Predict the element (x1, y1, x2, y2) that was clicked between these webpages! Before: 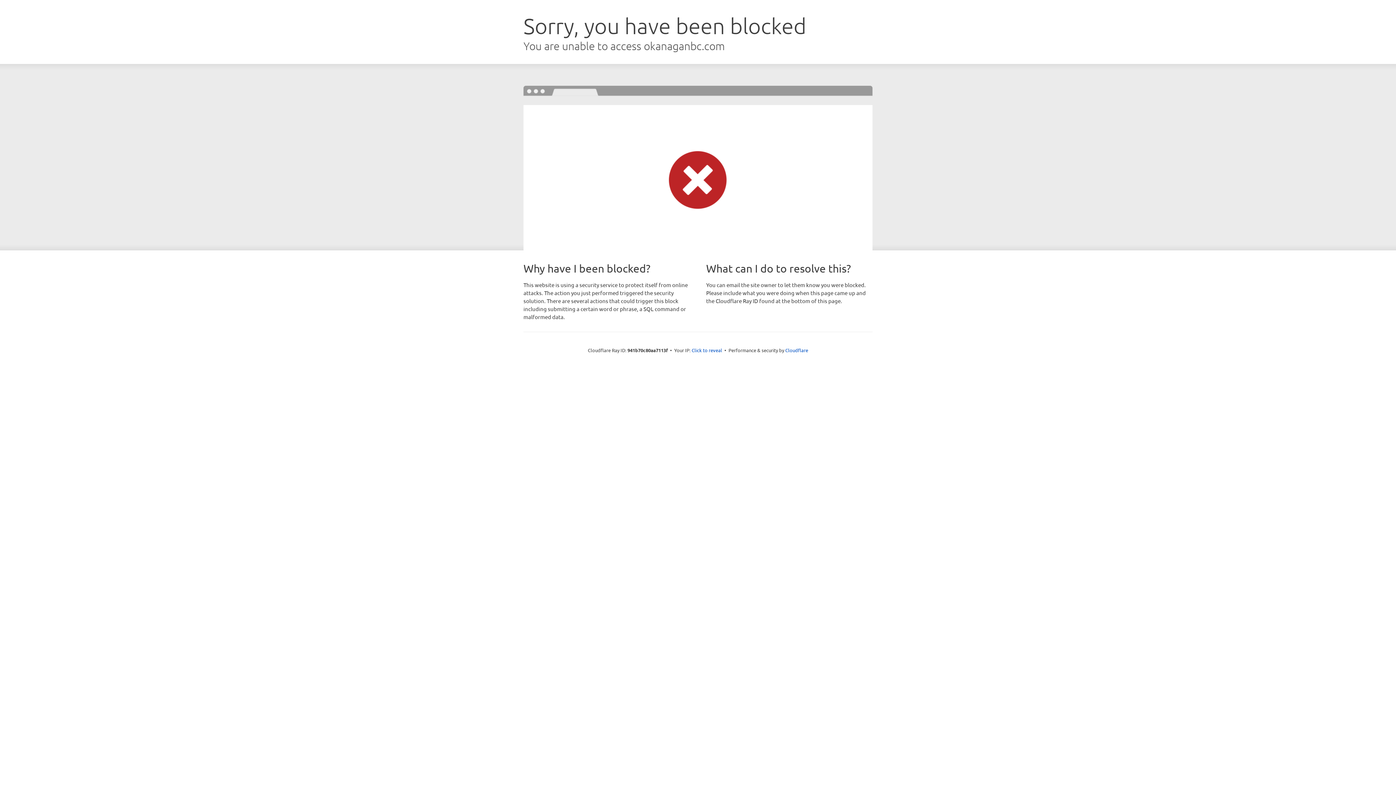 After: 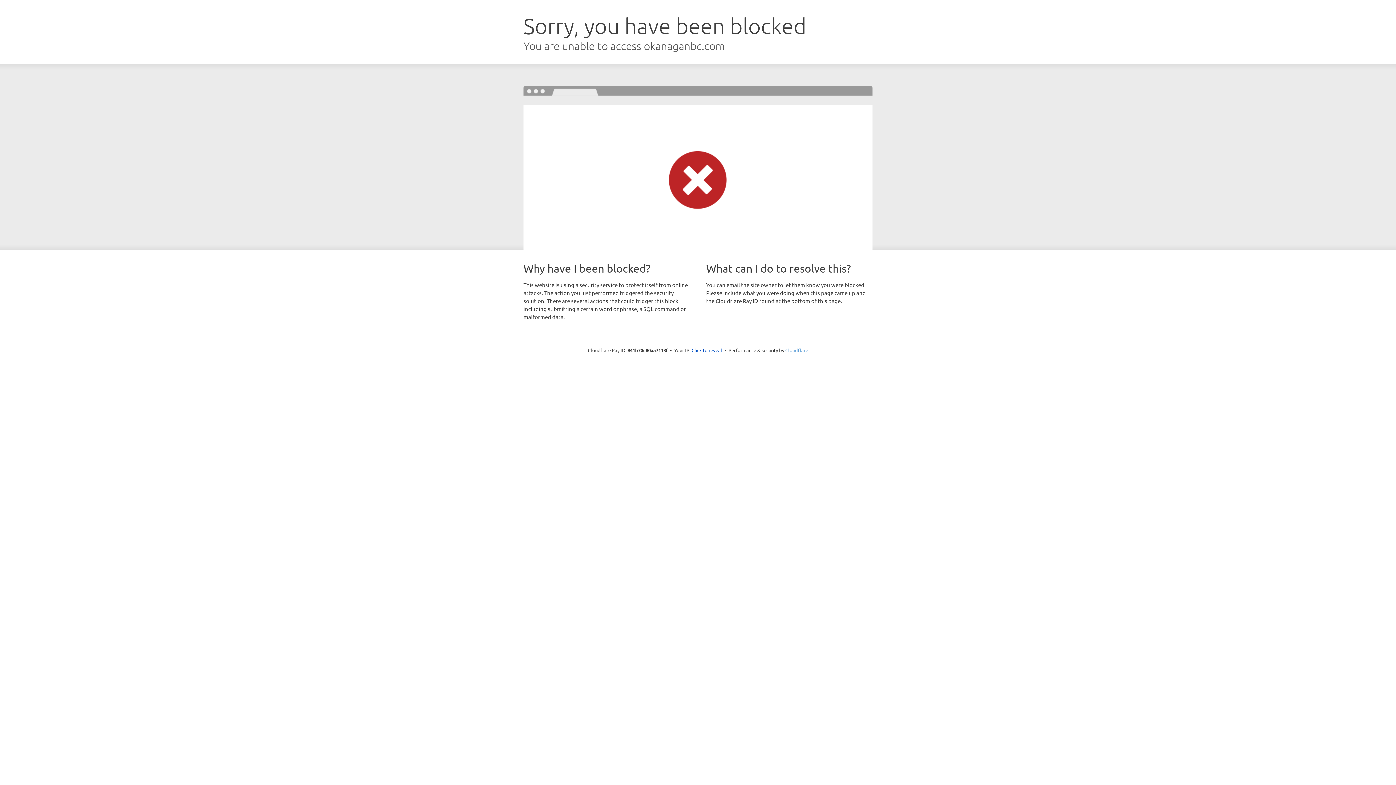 Action: label: Cloudflare bbox: (785, 347, 808, 353)